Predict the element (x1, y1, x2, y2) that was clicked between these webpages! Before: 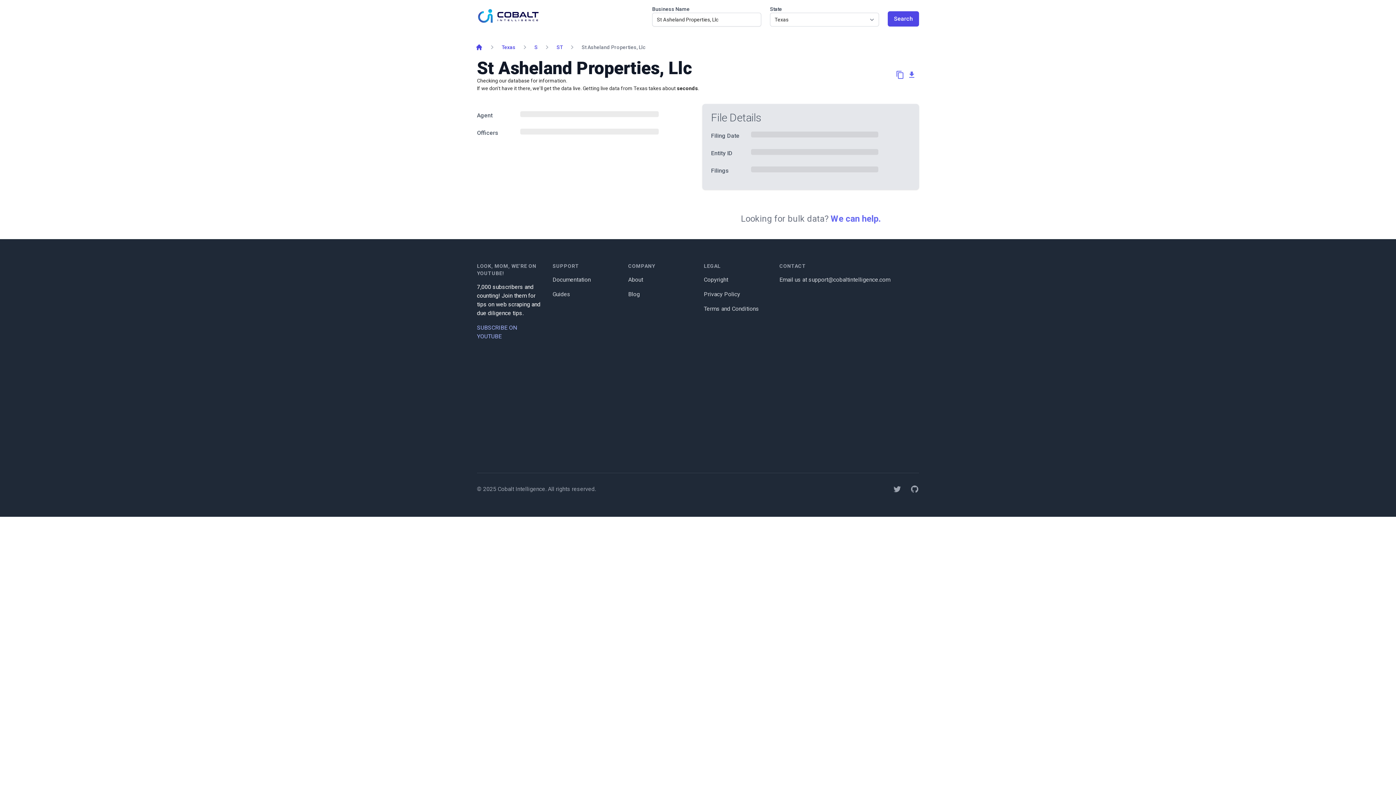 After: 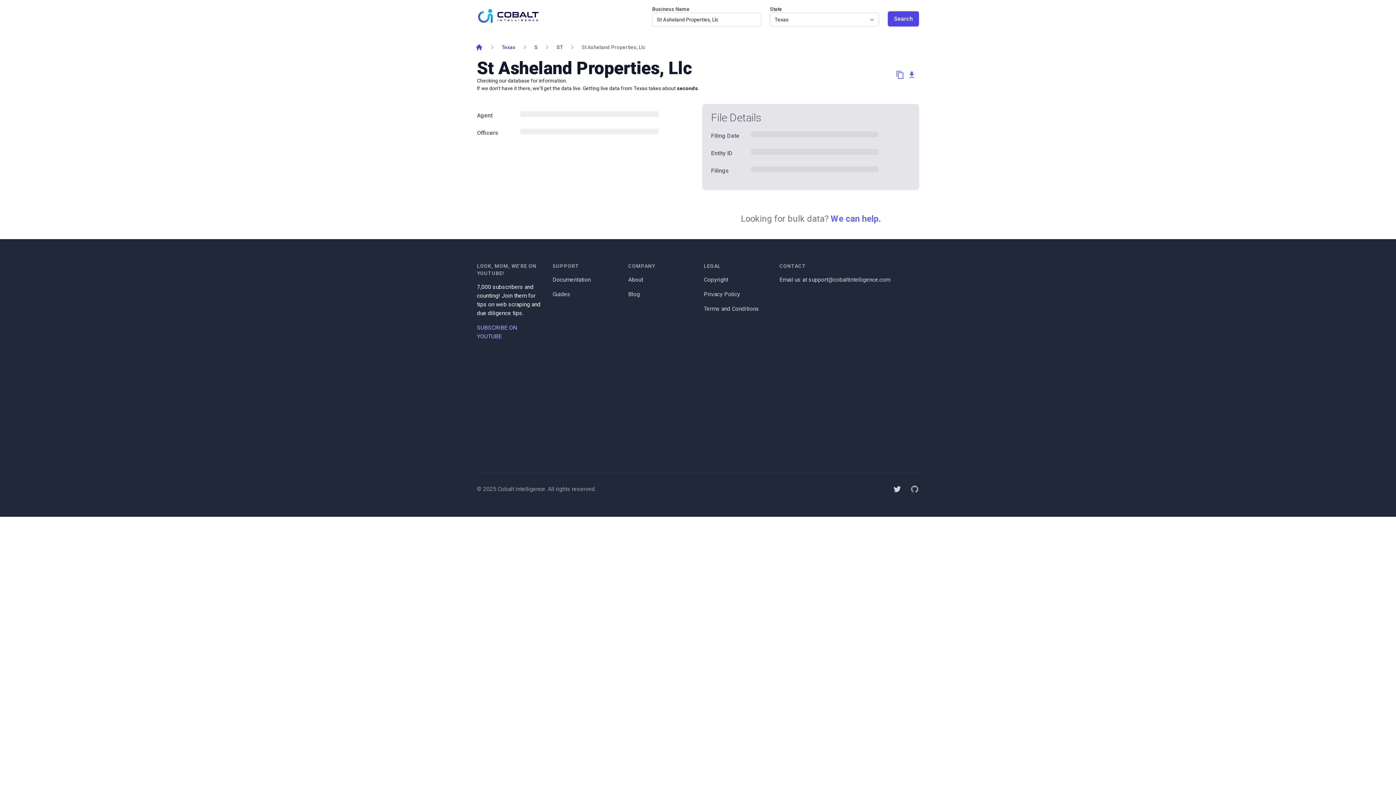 Action: bbox: (893, 485, 901, 493) label: Twitter